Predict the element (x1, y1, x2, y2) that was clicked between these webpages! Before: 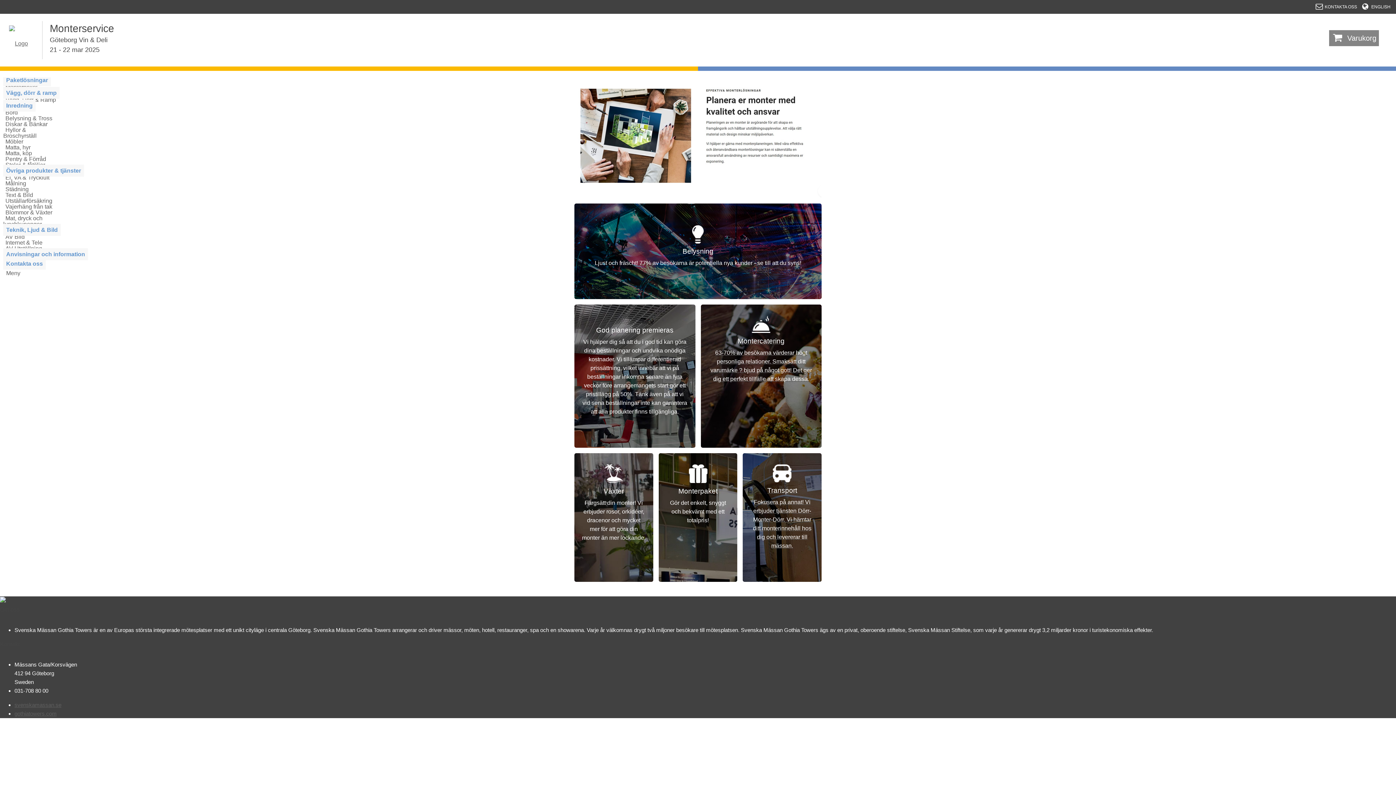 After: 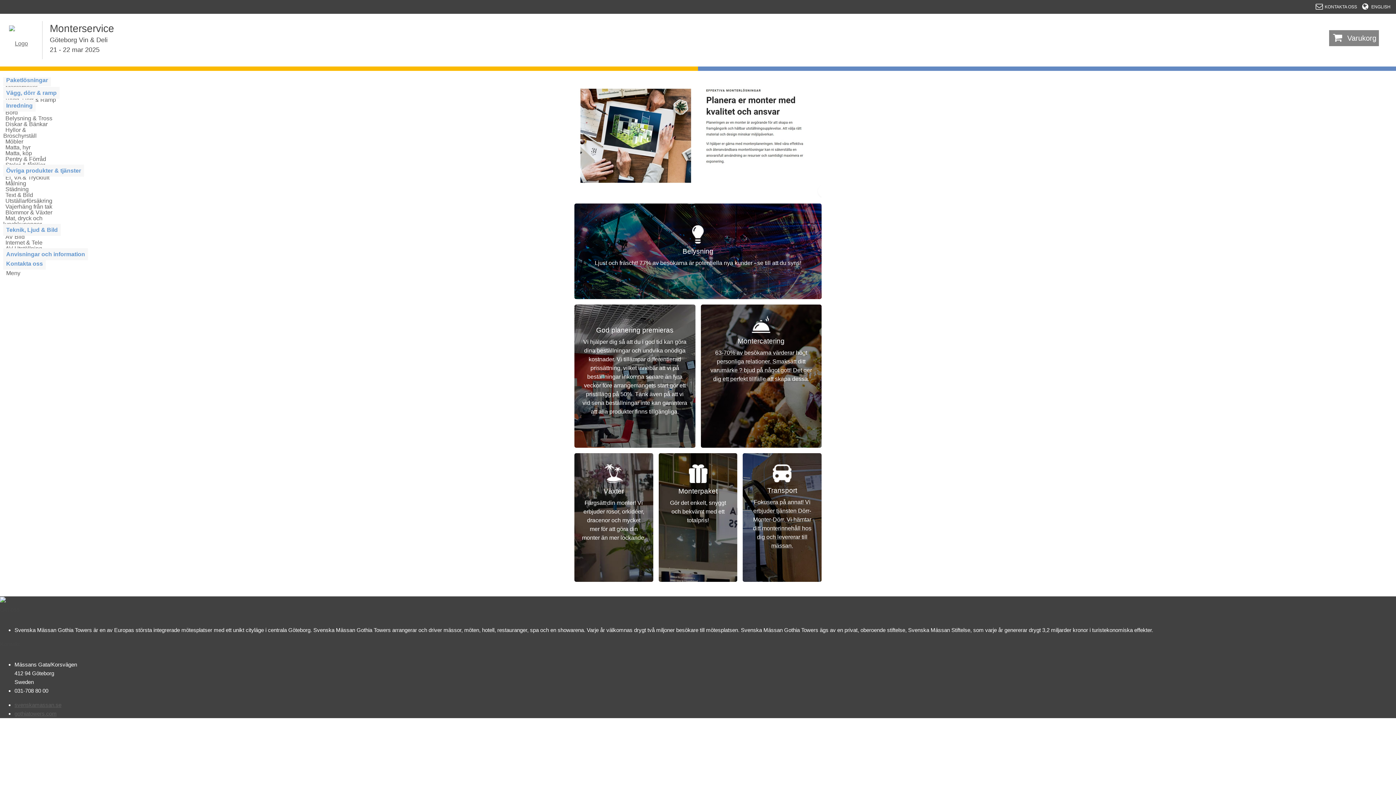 Action: bbox: (3, 74, 50, 86) label: Paketlösningar